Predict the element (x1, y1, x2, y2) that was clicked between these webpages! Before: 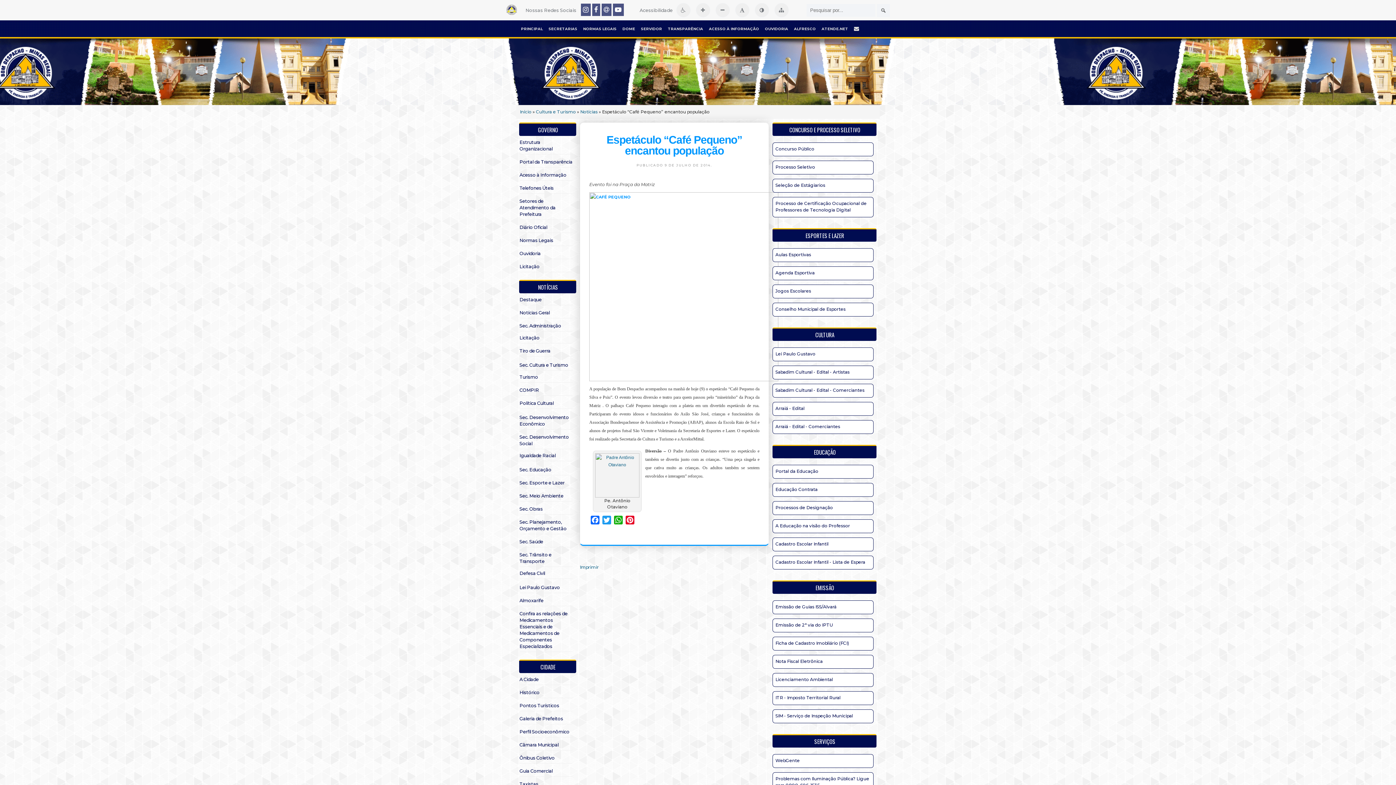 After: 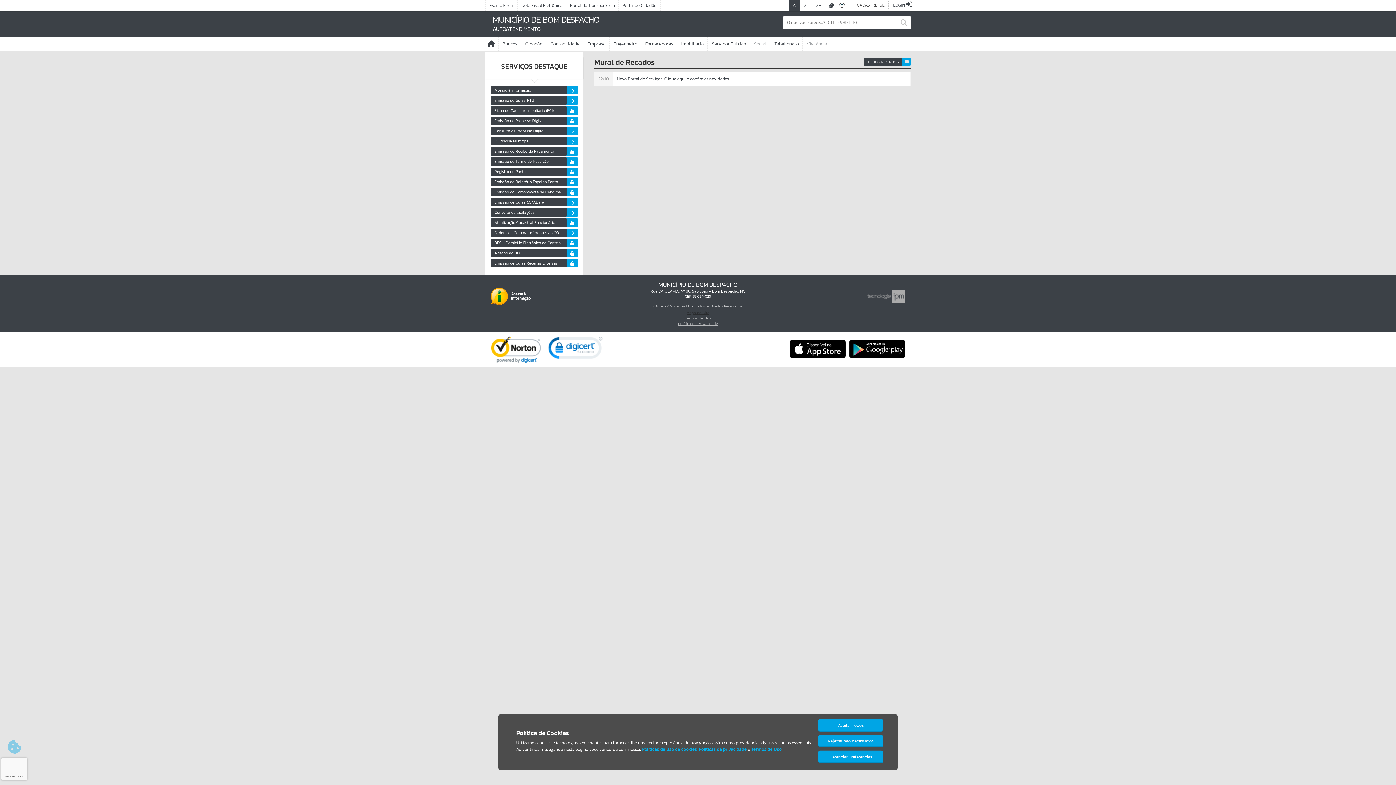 Action: bbox: (519, 169, 573, 180) label: Acesso à Informação